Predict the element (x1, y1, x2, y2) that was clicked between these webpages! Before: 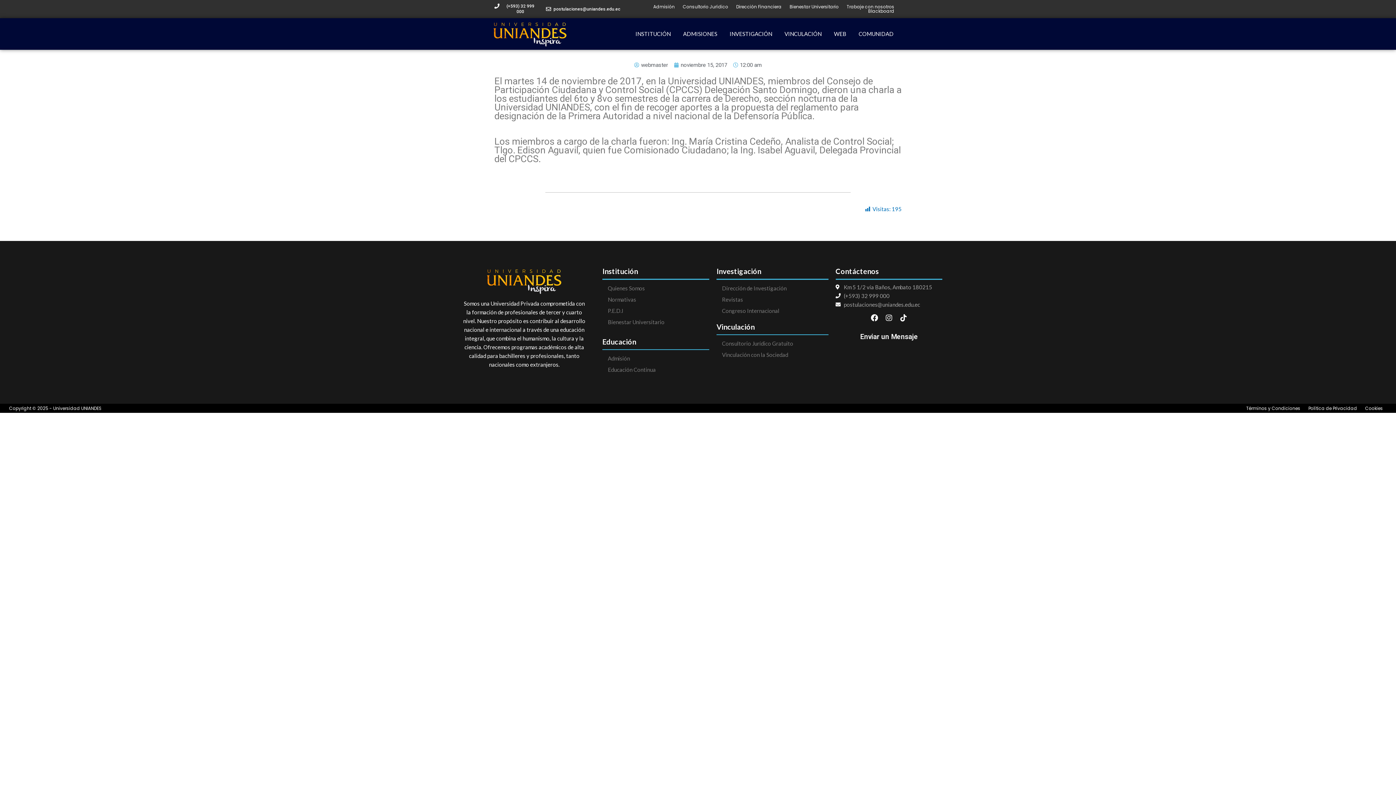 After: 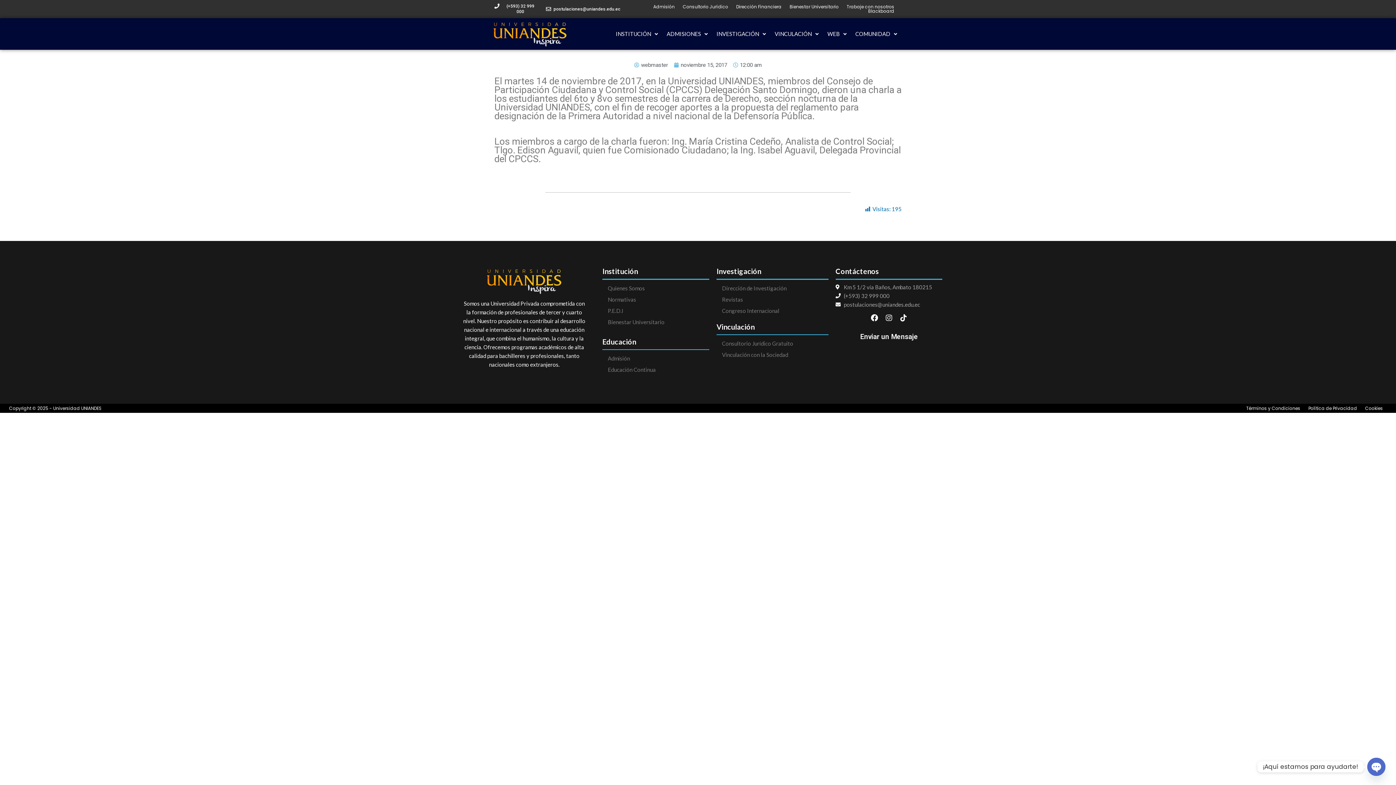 Action: label: (+593) 32 999 000 bbox: (835, 291, 942, 300)